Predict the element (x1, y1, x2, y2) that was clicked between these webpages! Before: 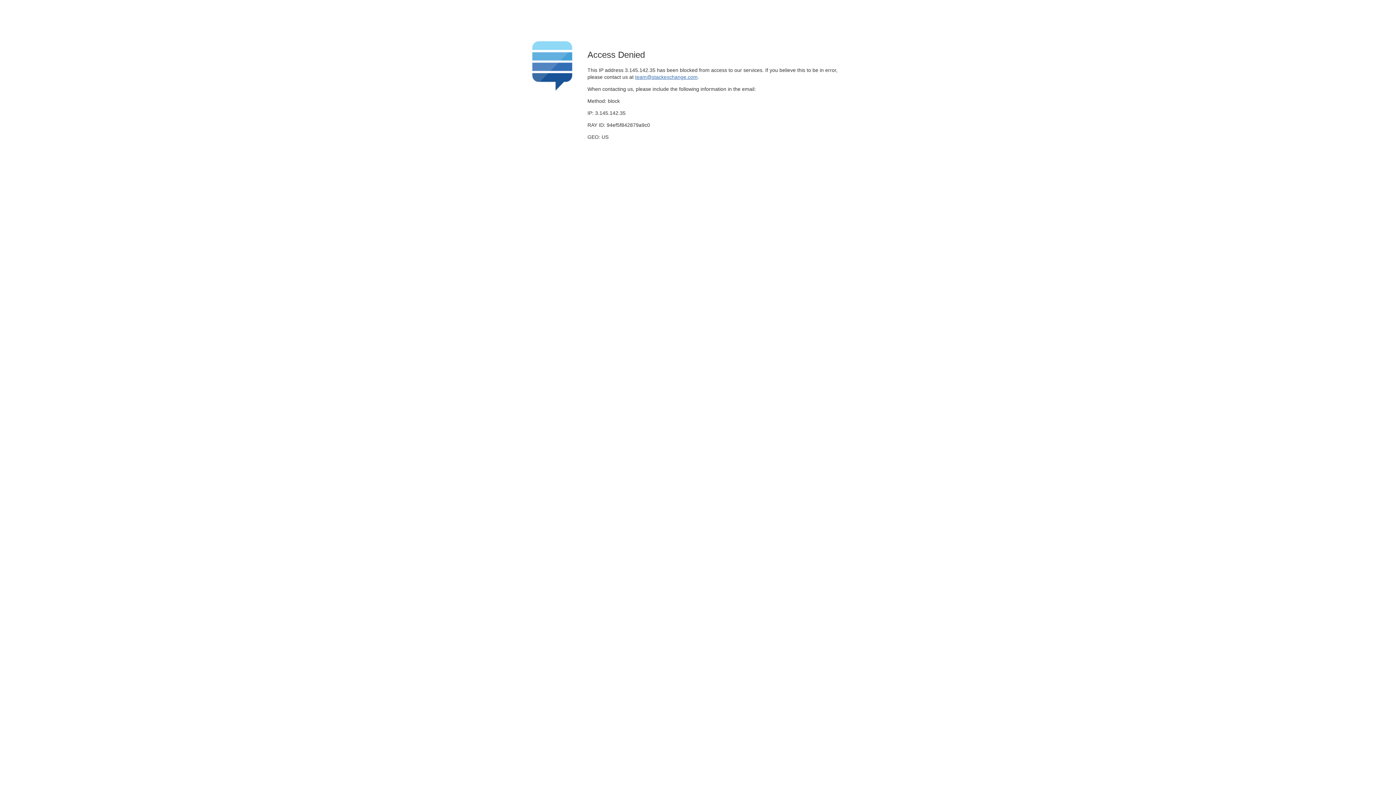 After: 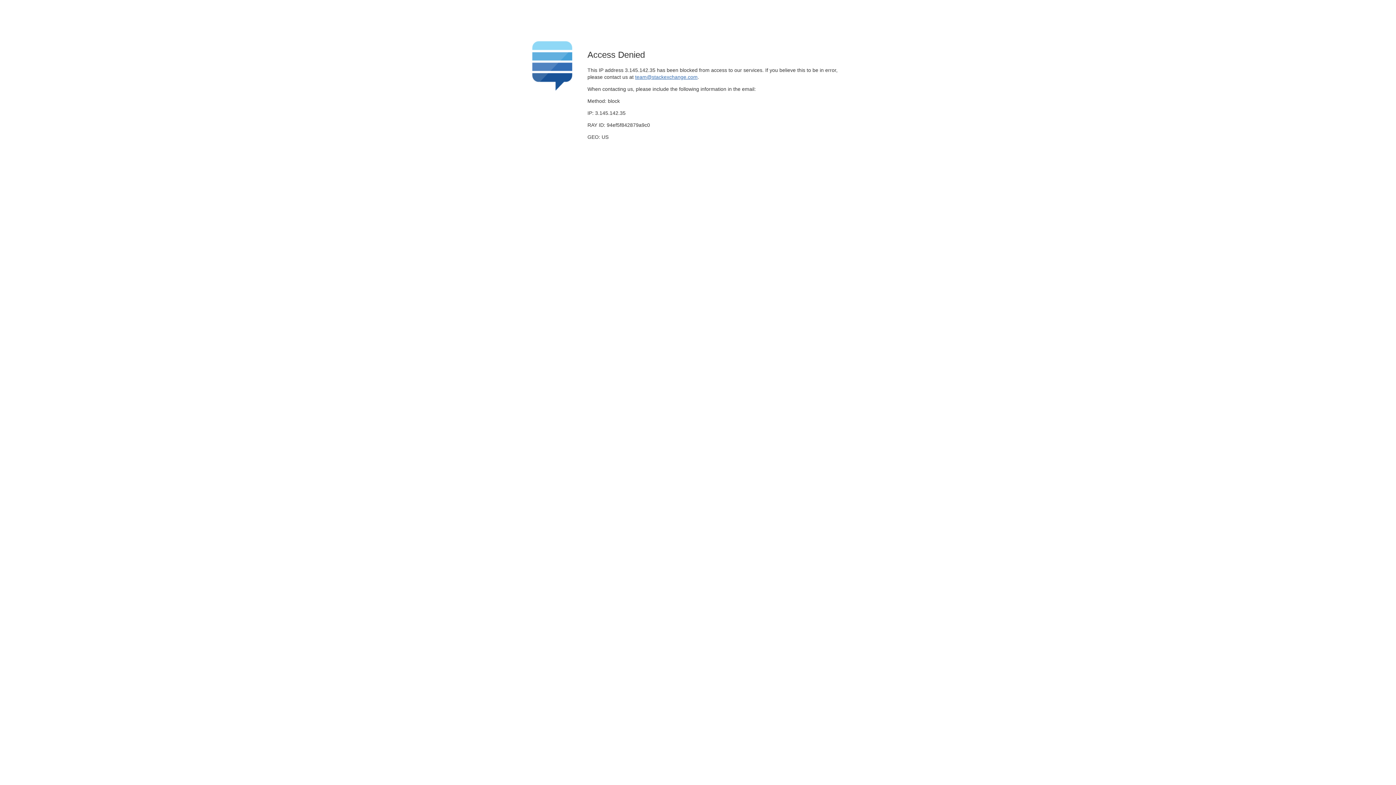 Action: bbox: (635, 74, 697, 79) label: team@stackexchange.com